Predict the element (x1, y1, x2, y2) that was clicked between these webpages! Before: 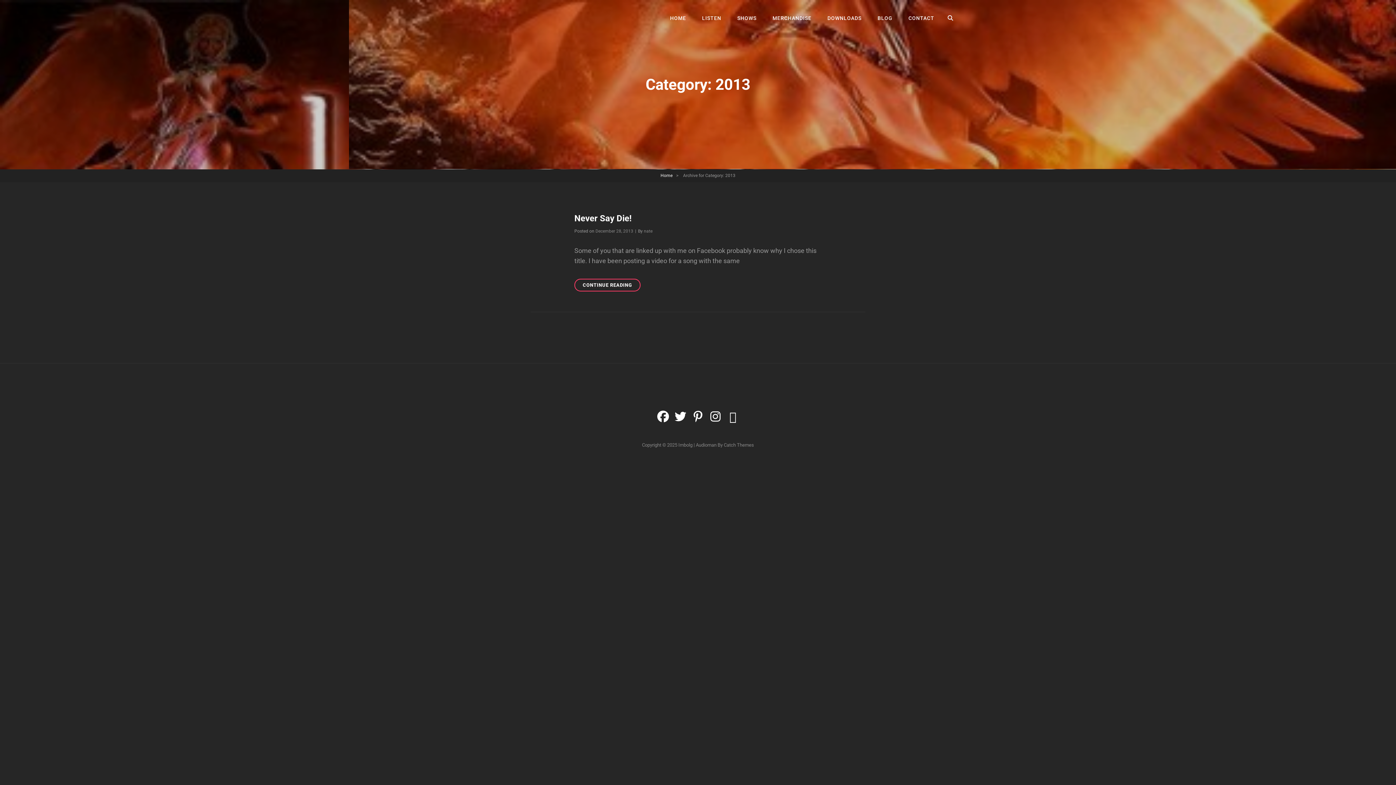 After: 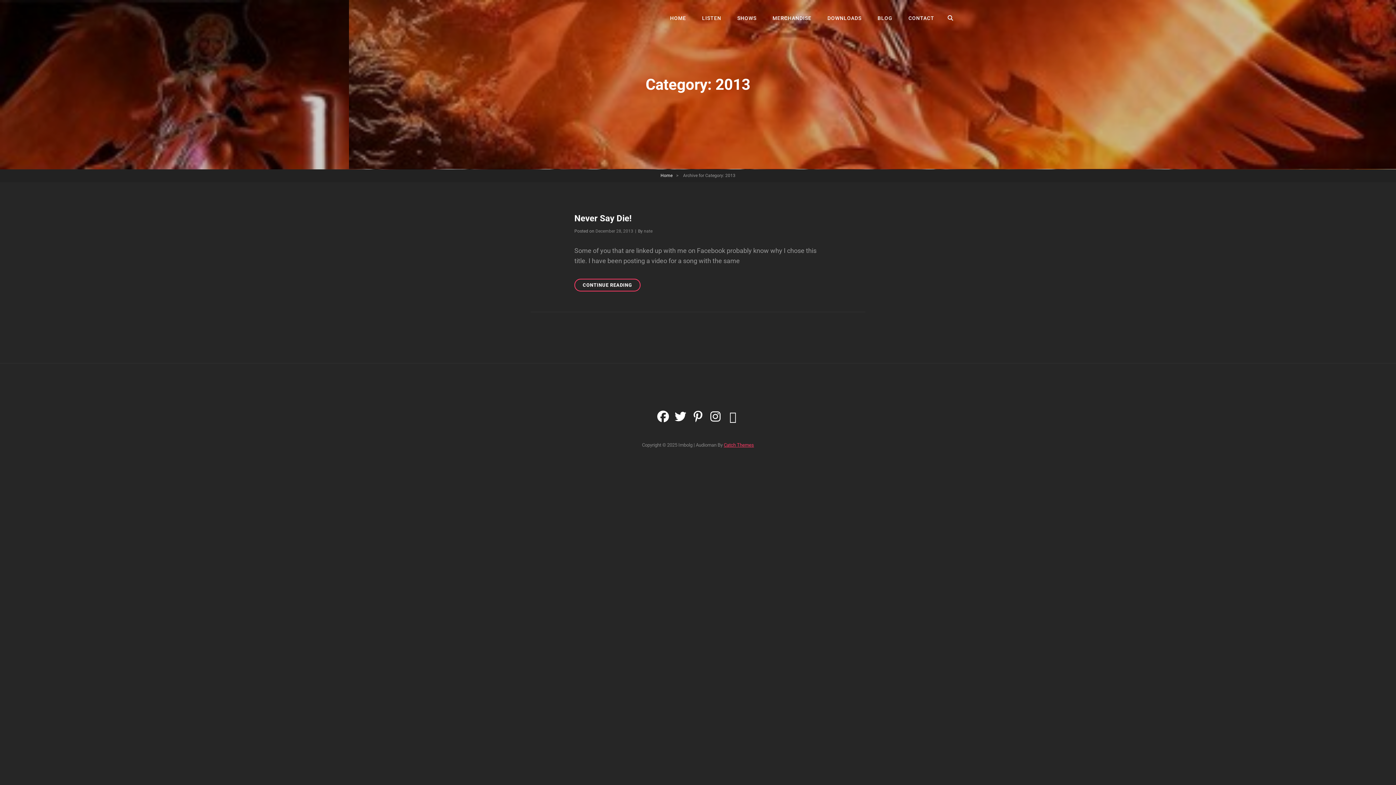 Action: label: Catch Themes bbox: (724, 442, 754, 448)